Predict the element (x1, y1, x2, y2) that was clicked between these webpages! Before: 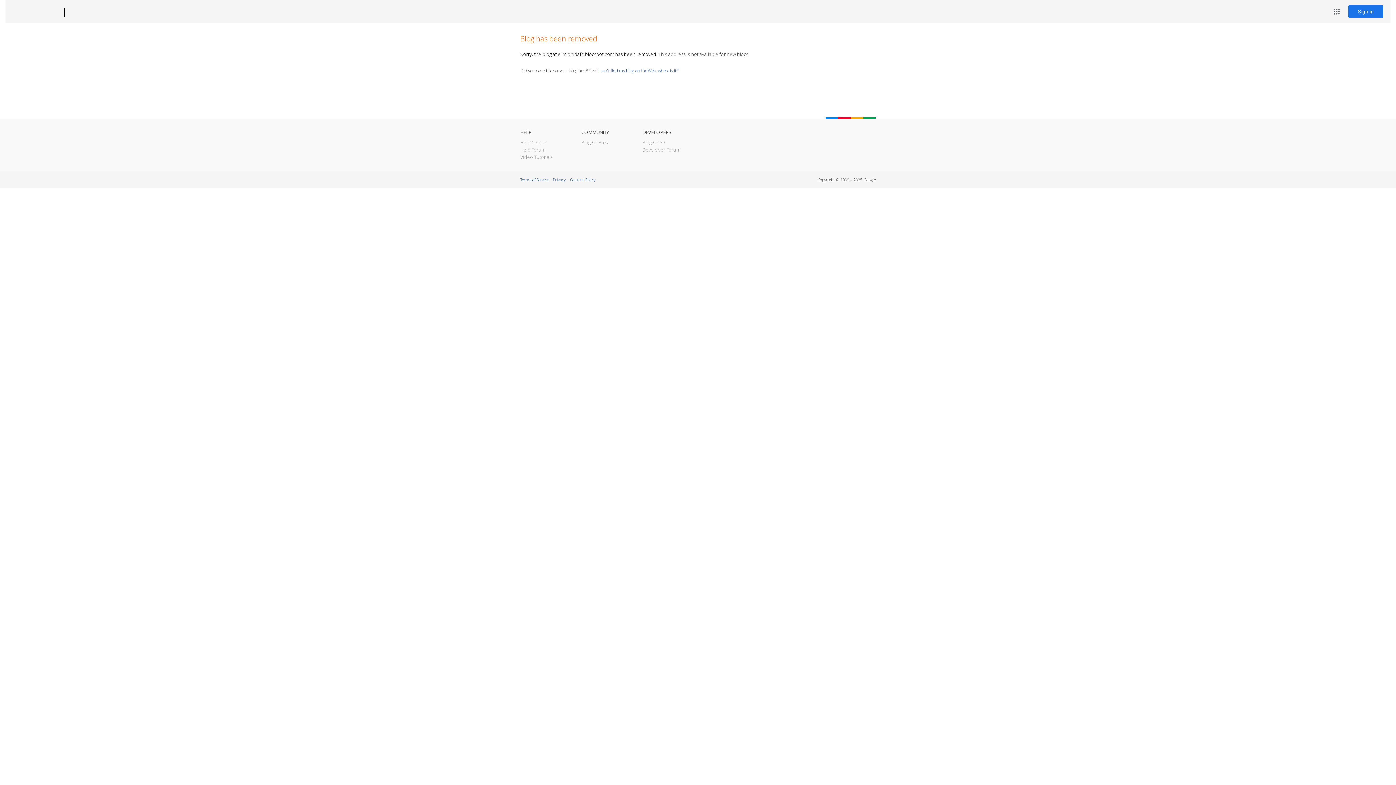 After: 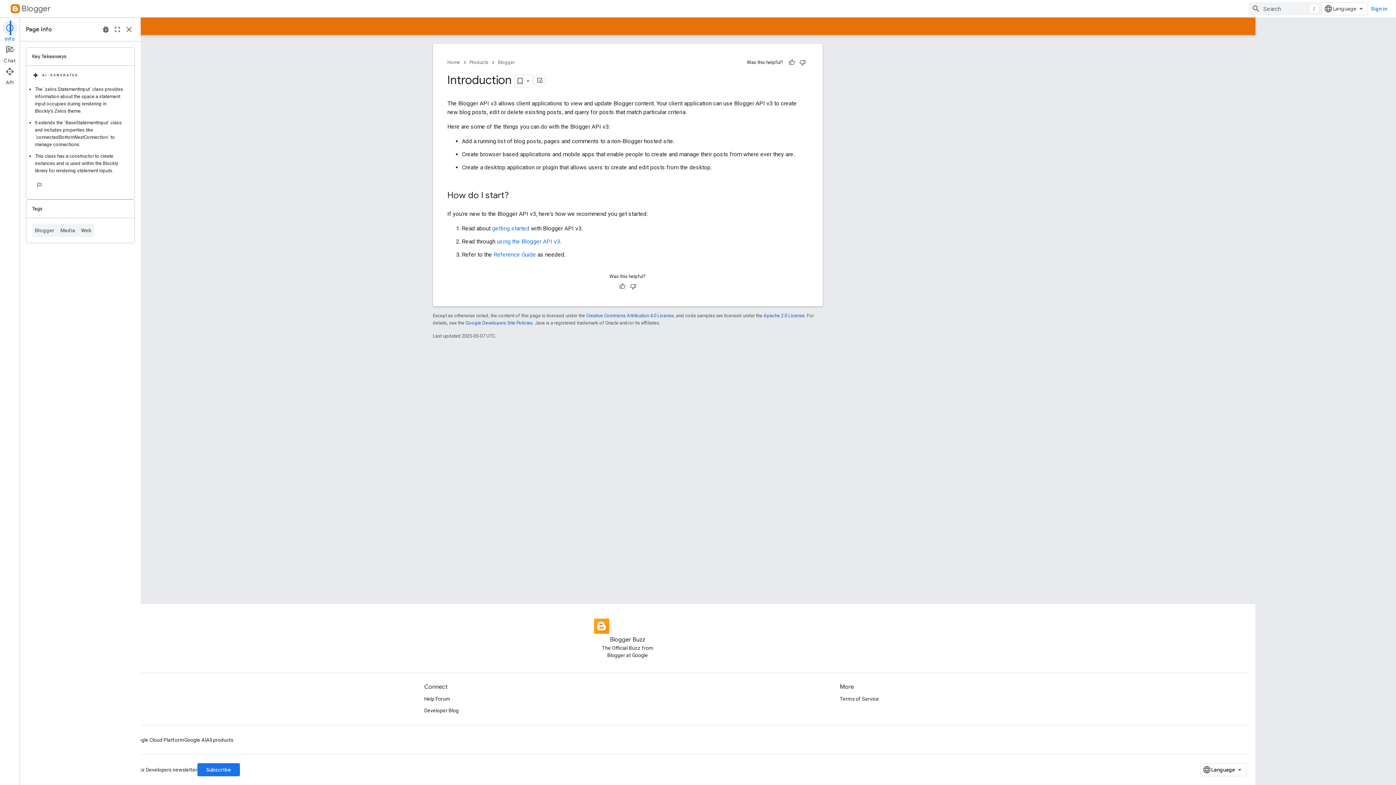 Action: label: Blogger API bbox: (642, 139, 666, 145)